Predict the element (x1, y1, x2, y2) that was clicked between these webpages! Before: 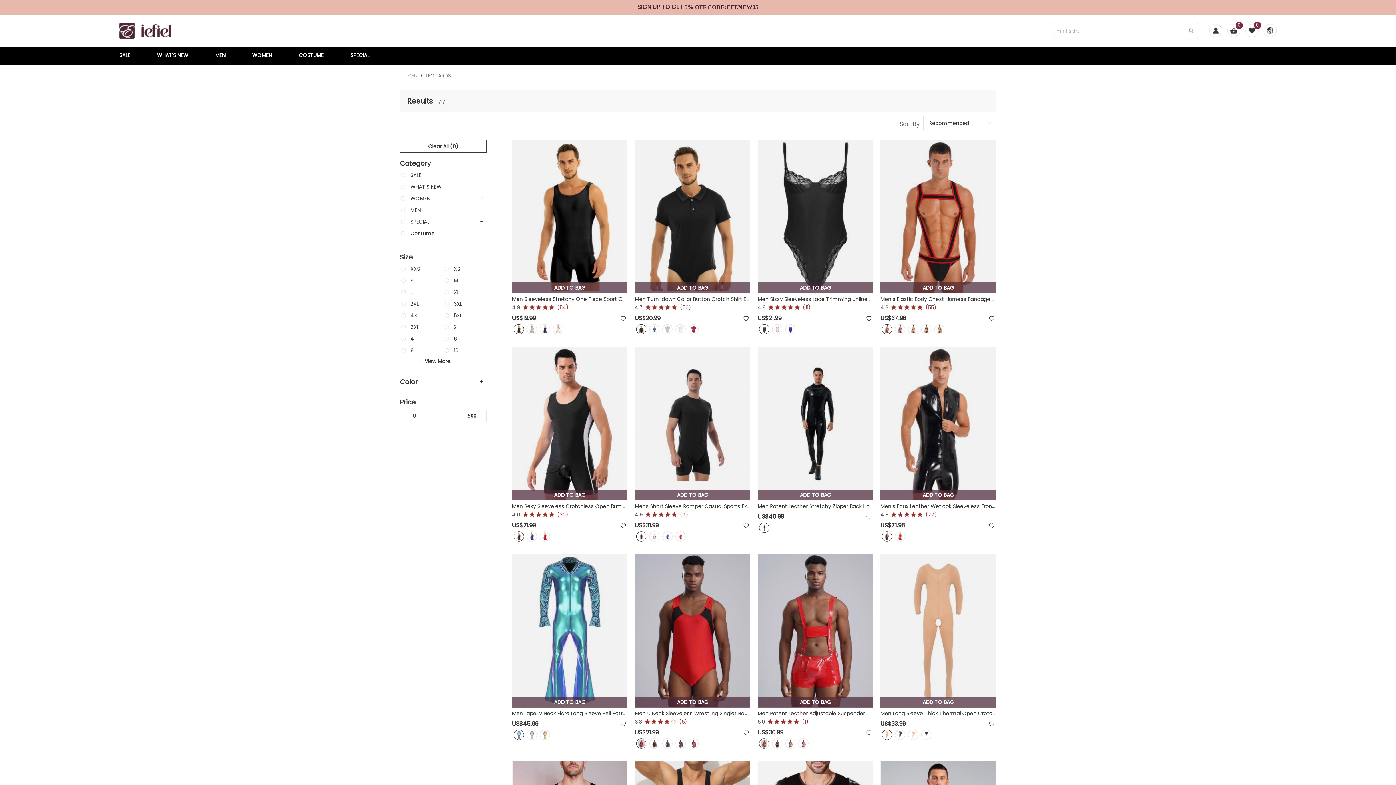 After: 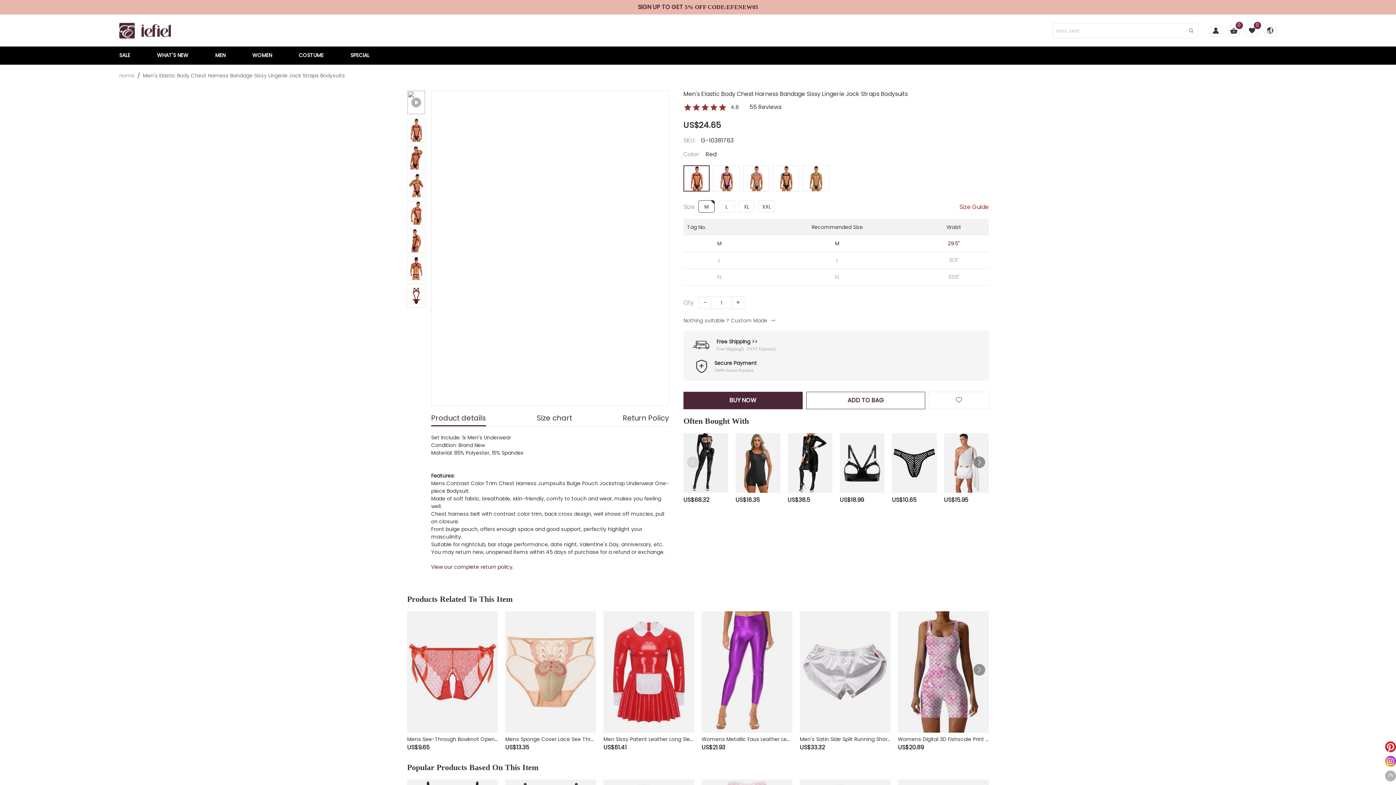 Action: label: Men's Elastic Body Chest Harness Bandage Sissy Lingerie Jock Straps Bodysuits bbox: (880, 295, 996, 303)